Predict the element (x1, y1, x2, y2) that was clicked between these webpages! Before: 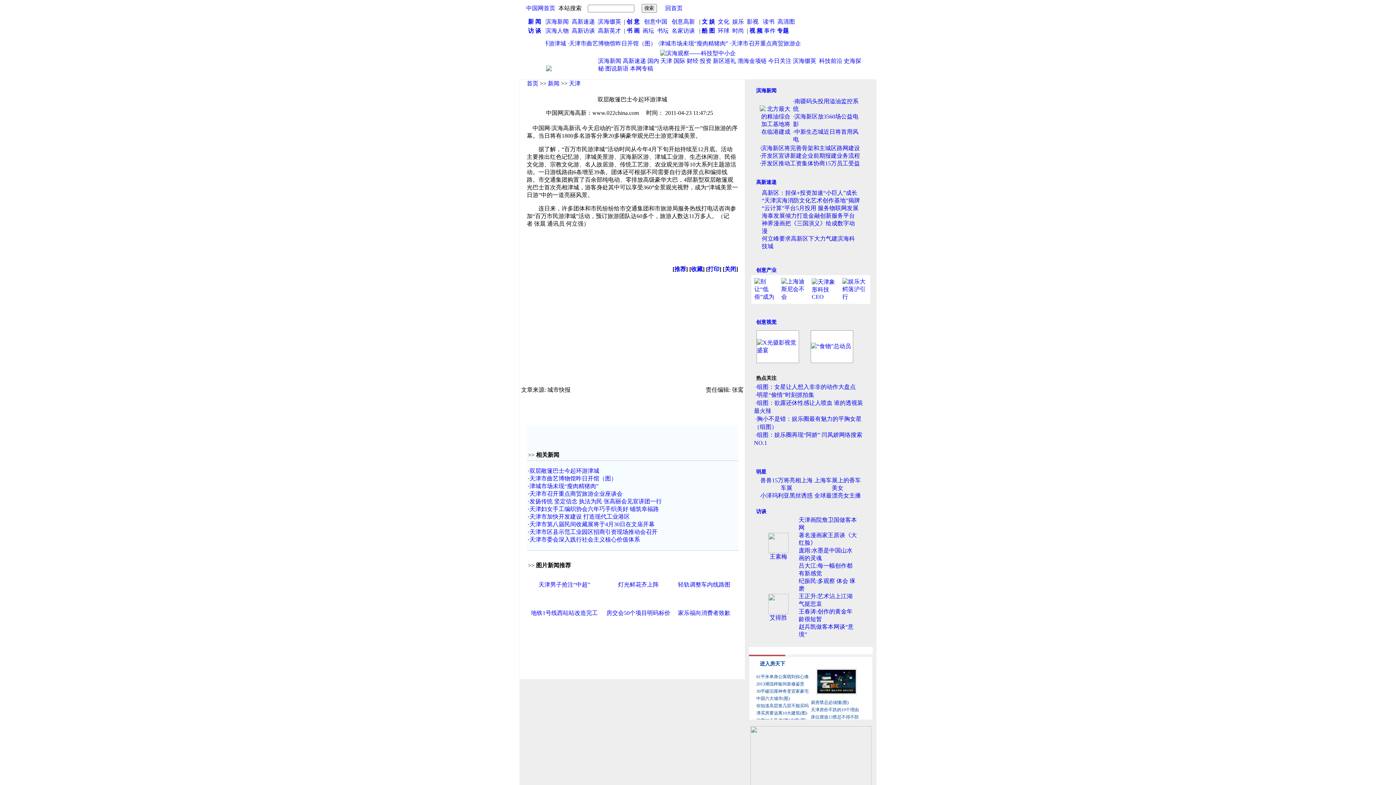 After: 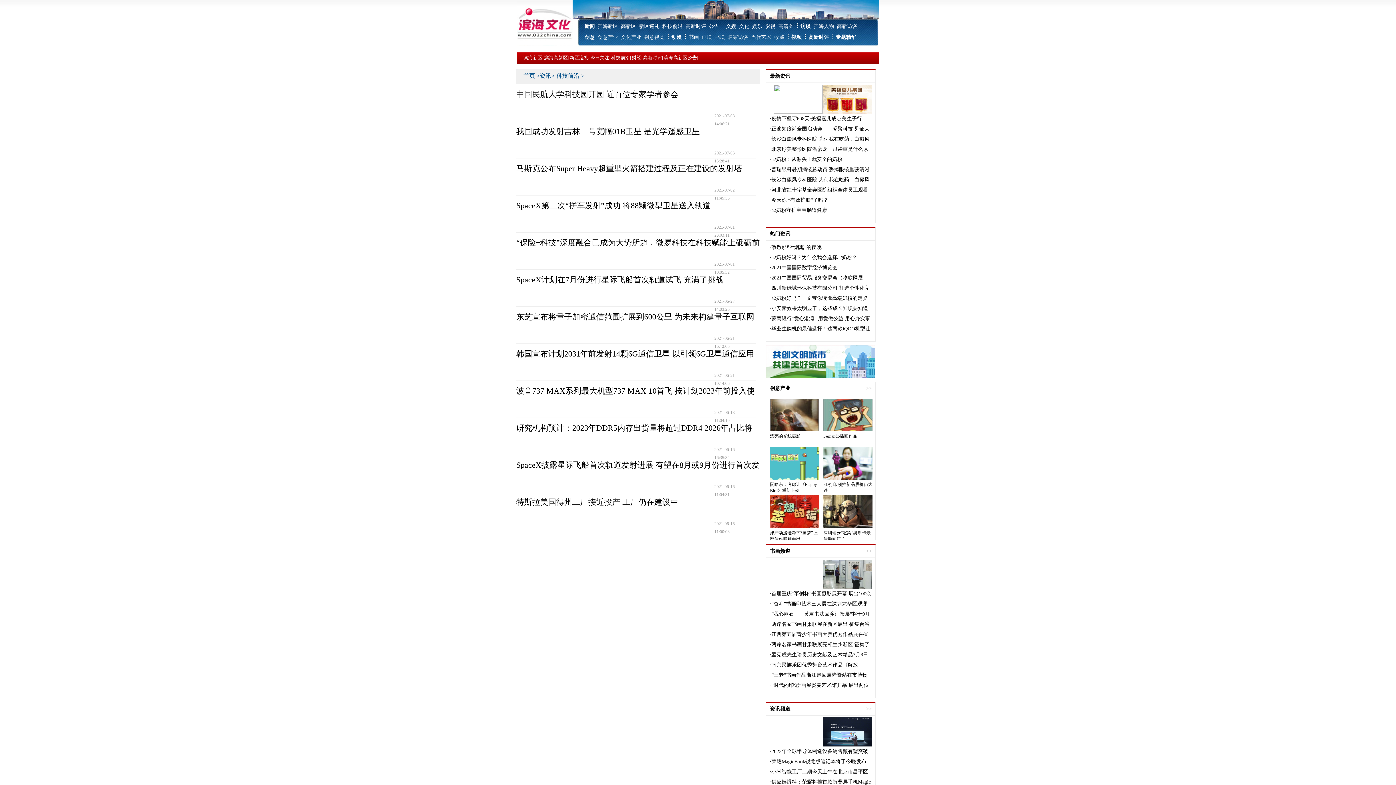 Action: label: 科技前沿 bbox: (819, 57, 842, 64)